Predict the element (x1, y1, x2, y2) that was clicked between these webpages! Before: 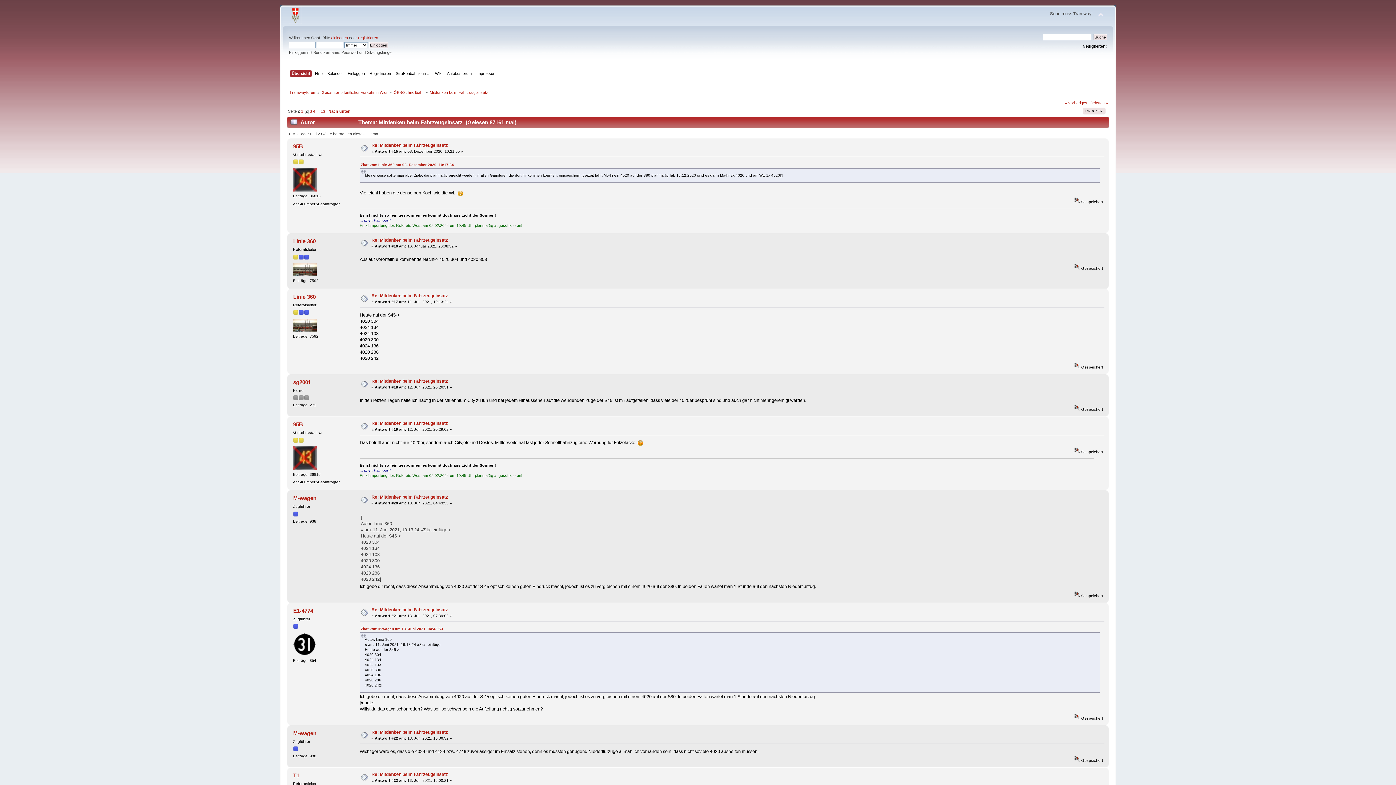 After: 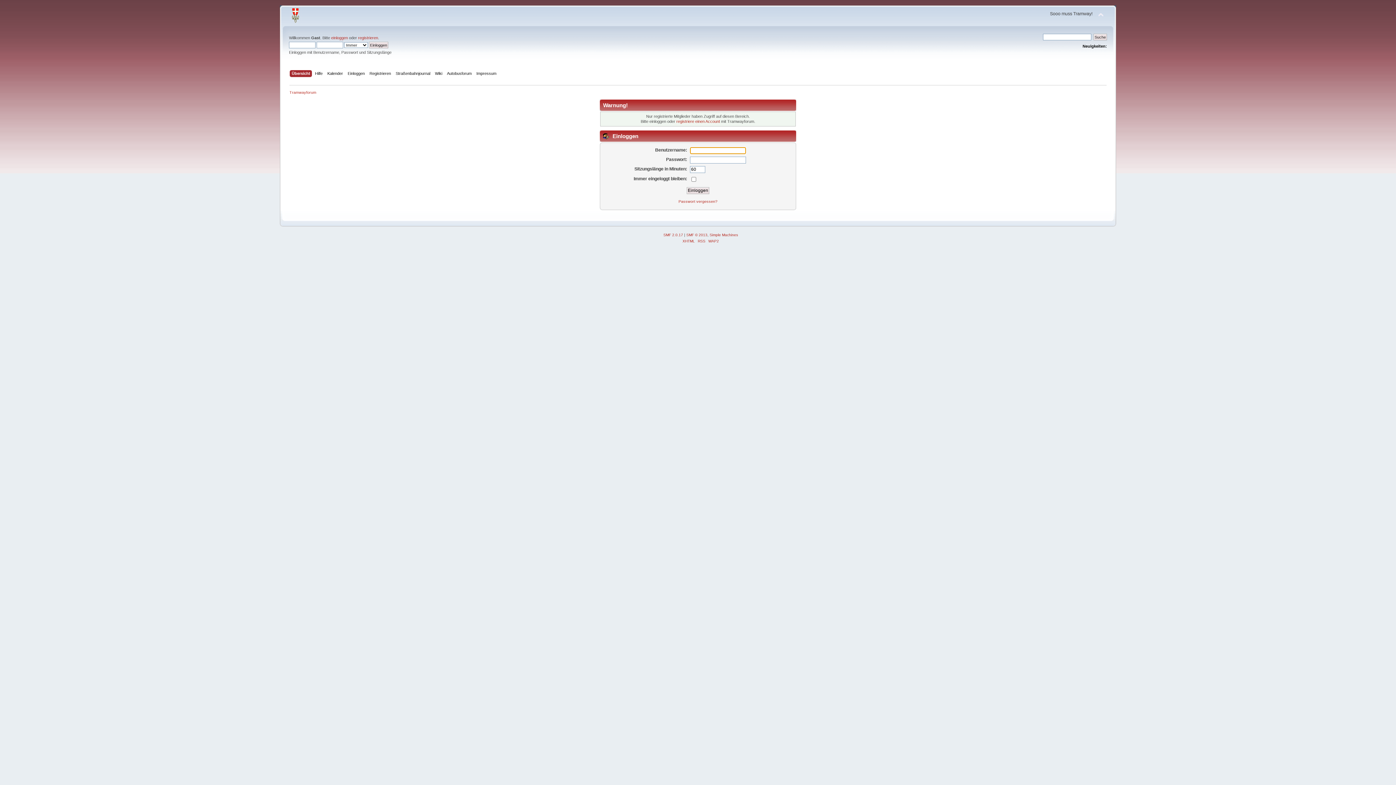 Action: label: sg2001 bbox: (293, 379, 311, 385)